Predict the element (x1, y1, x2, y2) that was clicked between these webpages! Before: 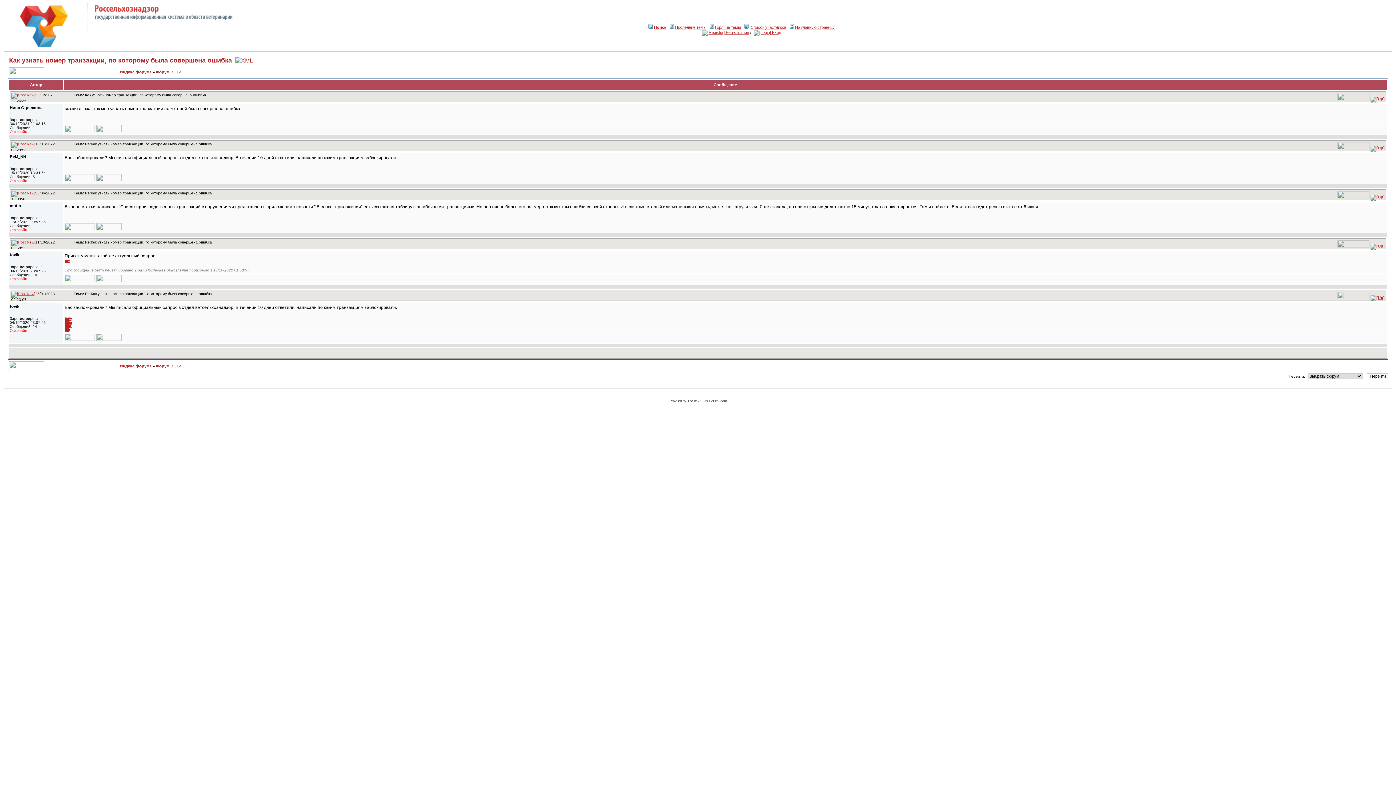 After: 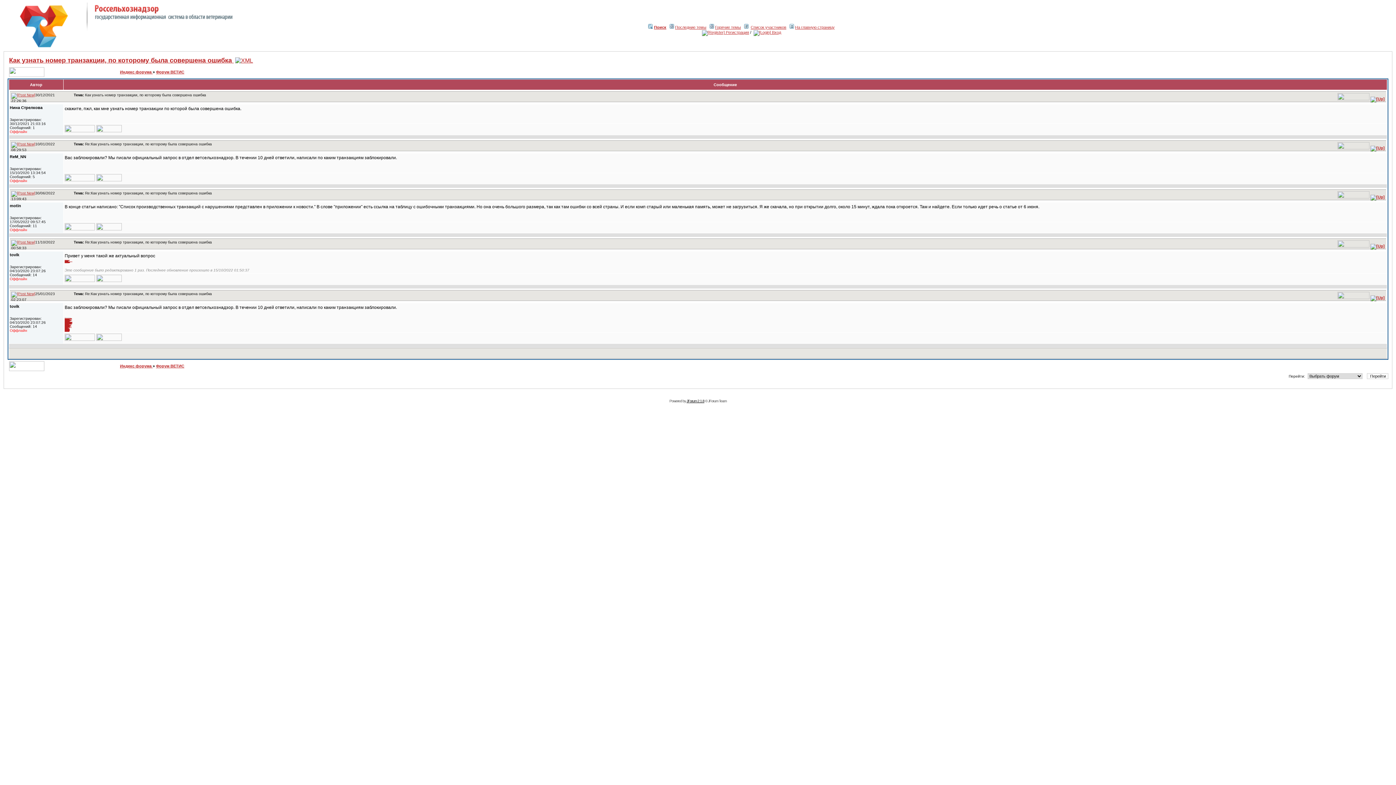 Action: bbox: (686, 399, 704, 403) label: JForum 2.1.8